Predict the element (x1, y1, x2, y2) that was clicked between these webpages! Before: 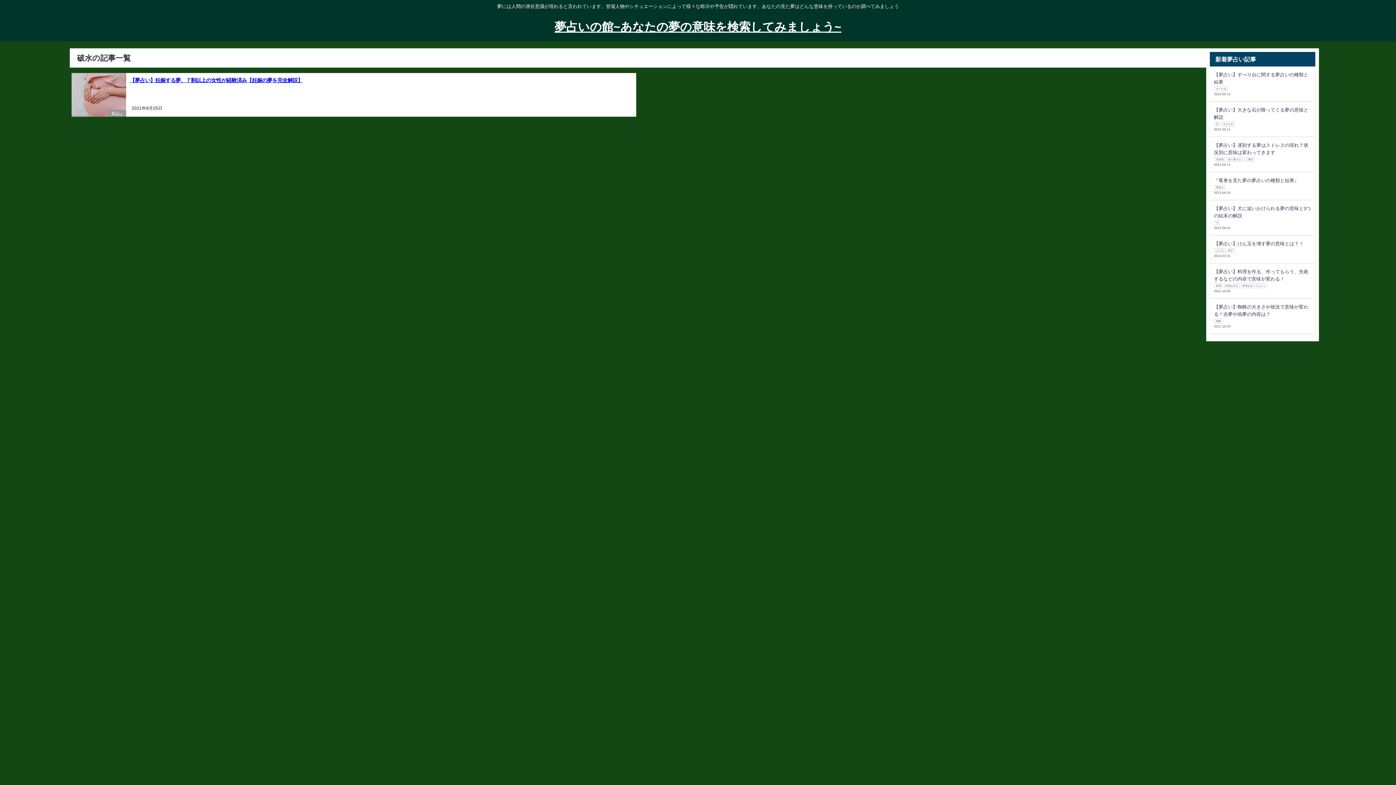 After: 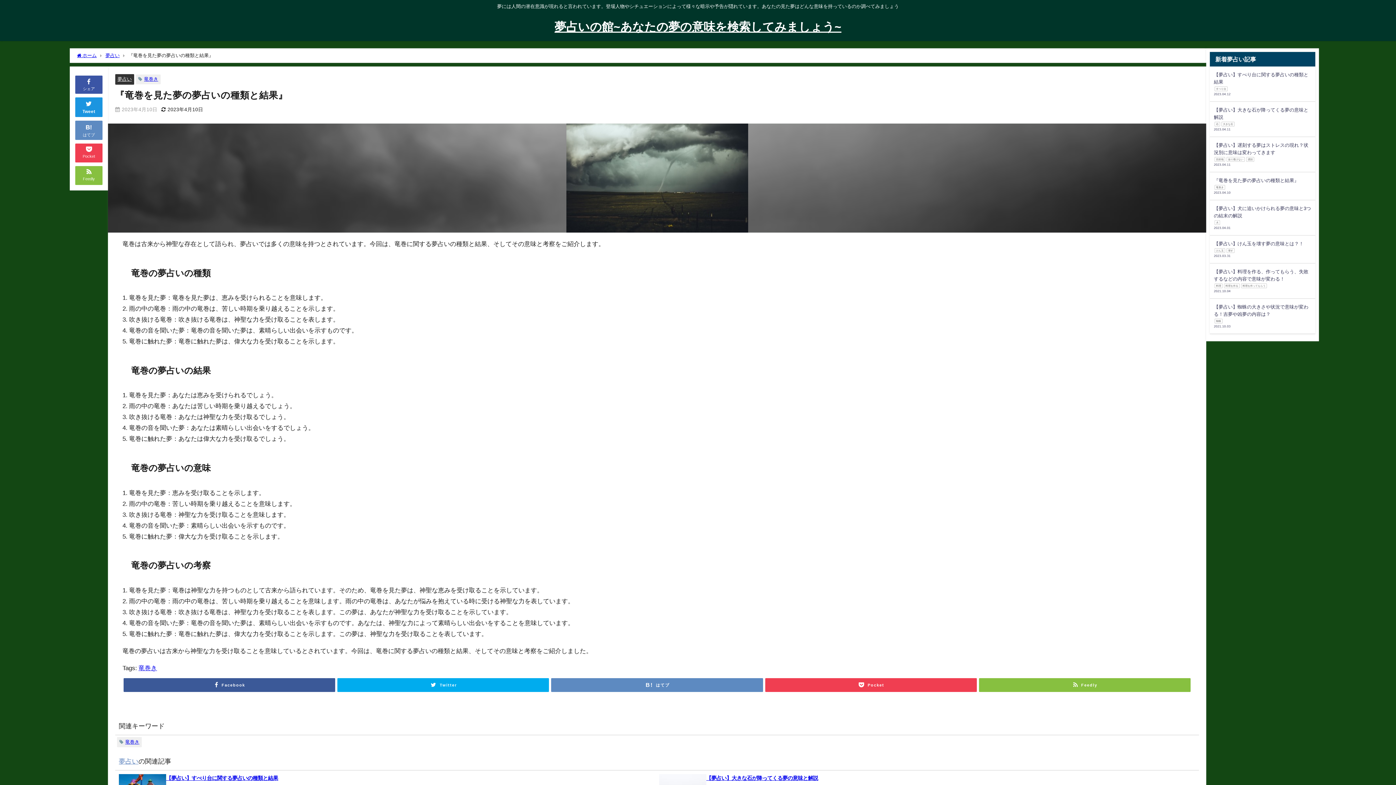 Action: bbox: (1210, 172, 1315, 199) label: 『竜巻を見た夢の夢占いの種類と結果』
竜巻き
2023.04.10